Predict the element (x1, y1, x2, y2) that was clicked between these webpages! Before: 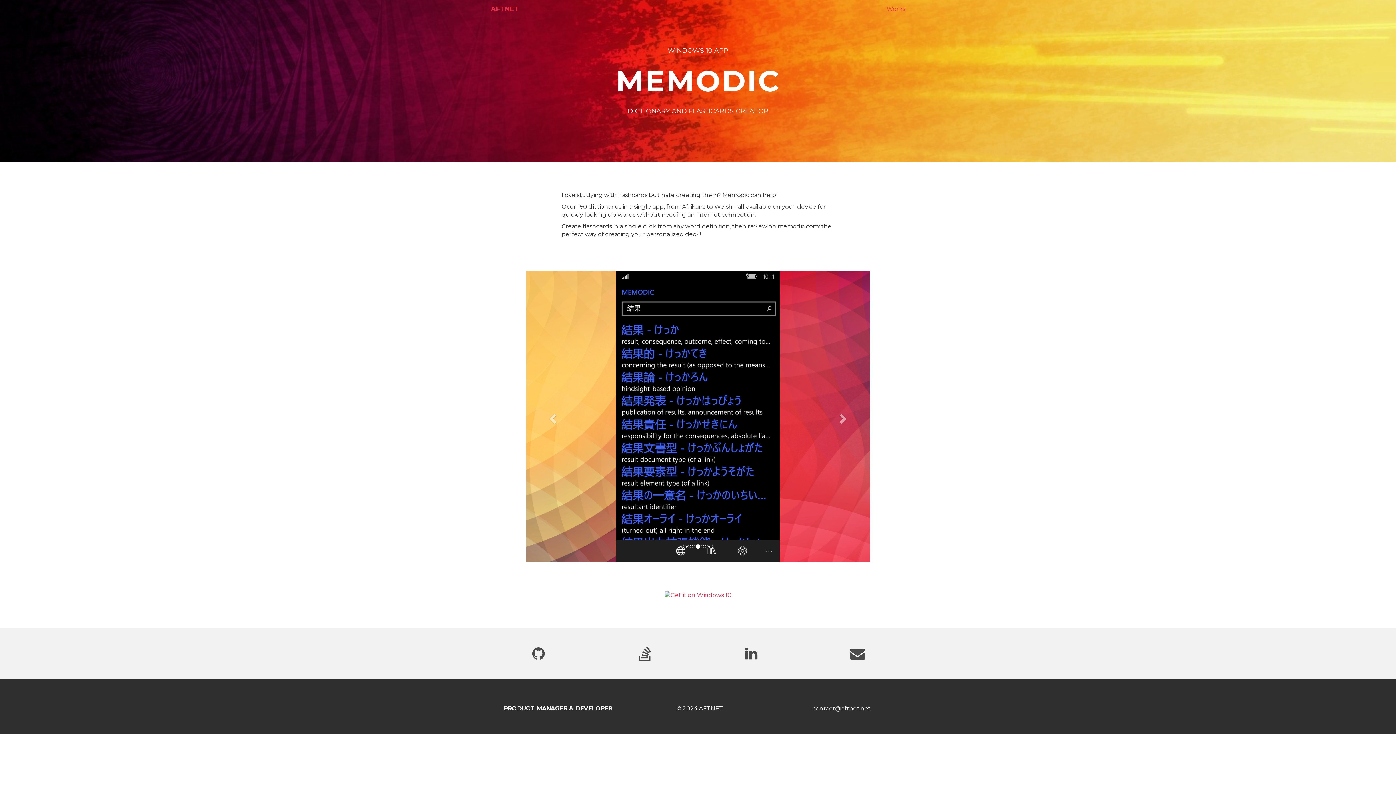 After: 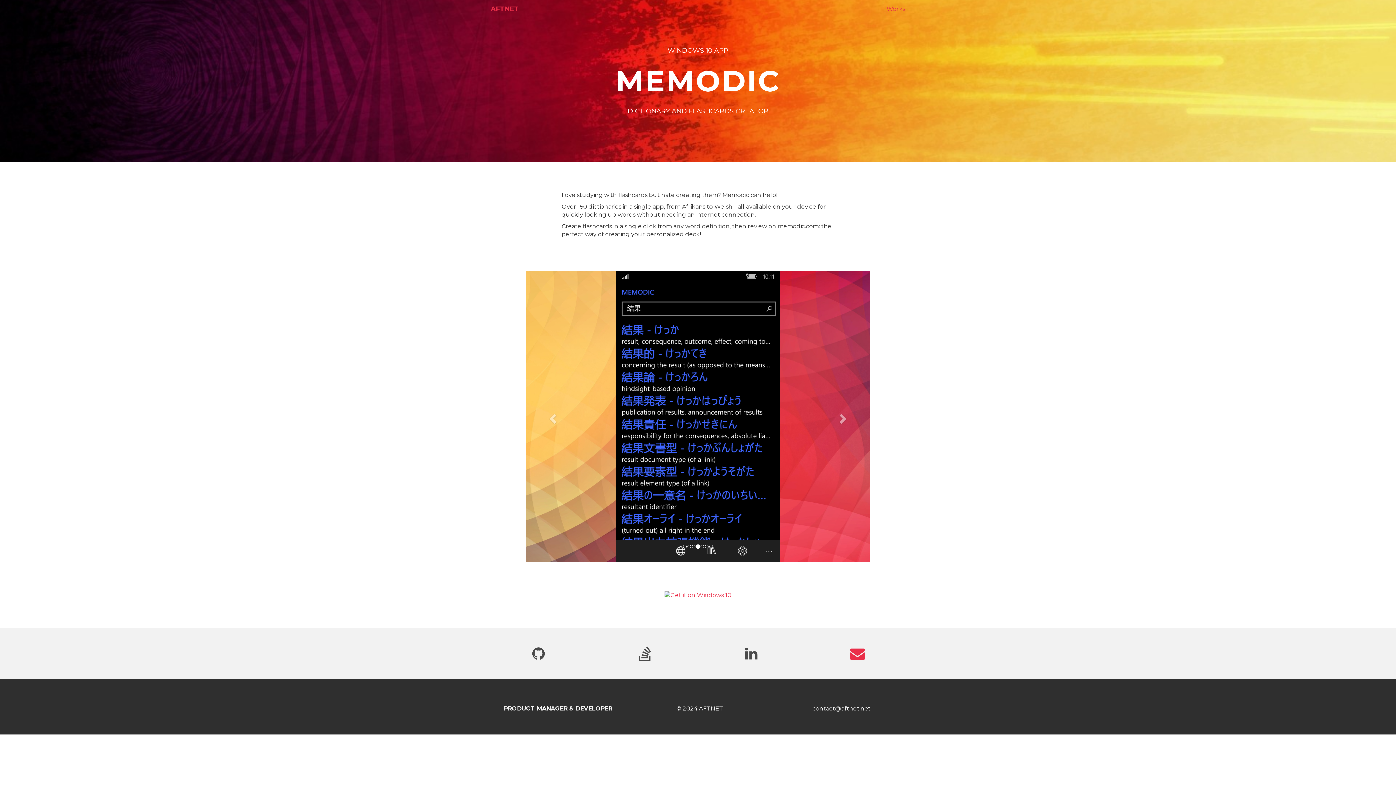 Action: bbox: (850, 653, 865, 660)